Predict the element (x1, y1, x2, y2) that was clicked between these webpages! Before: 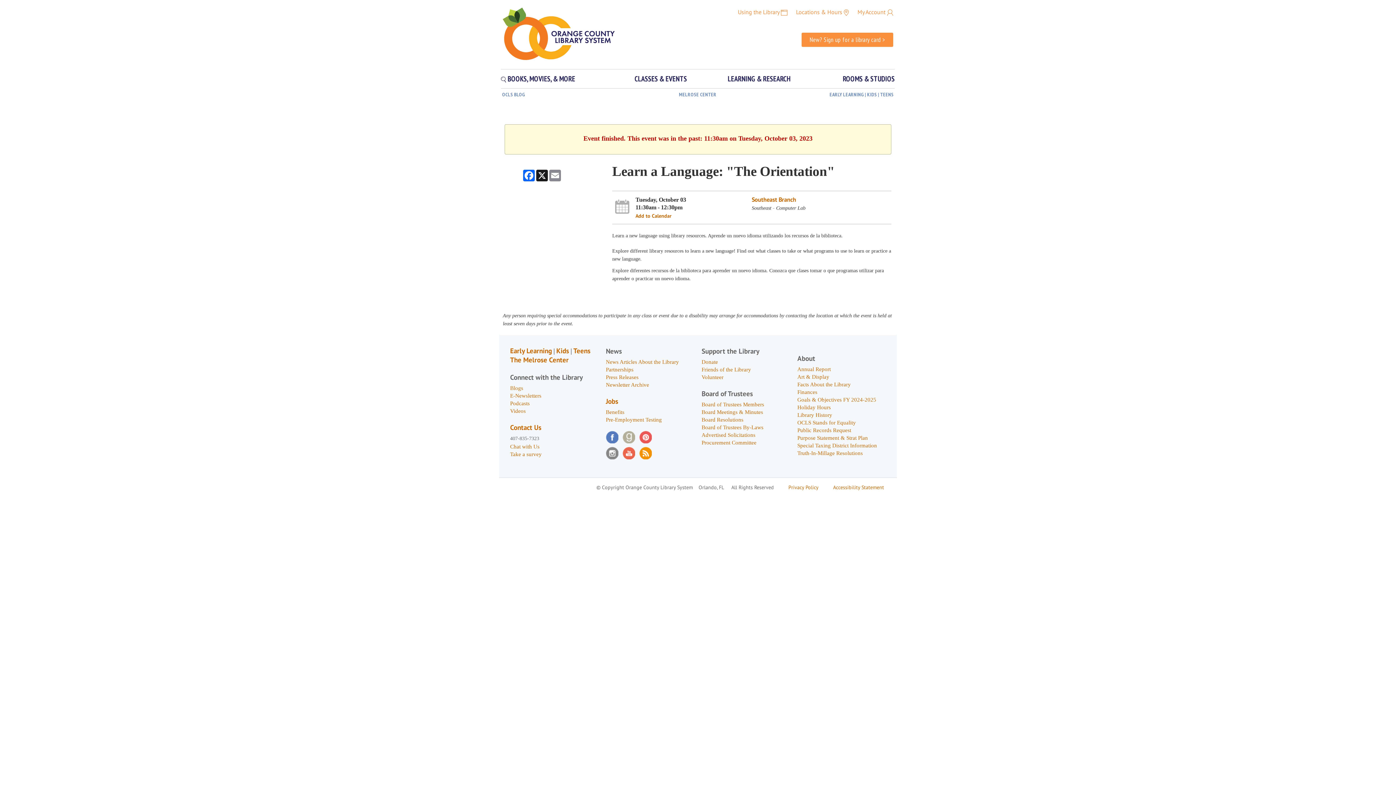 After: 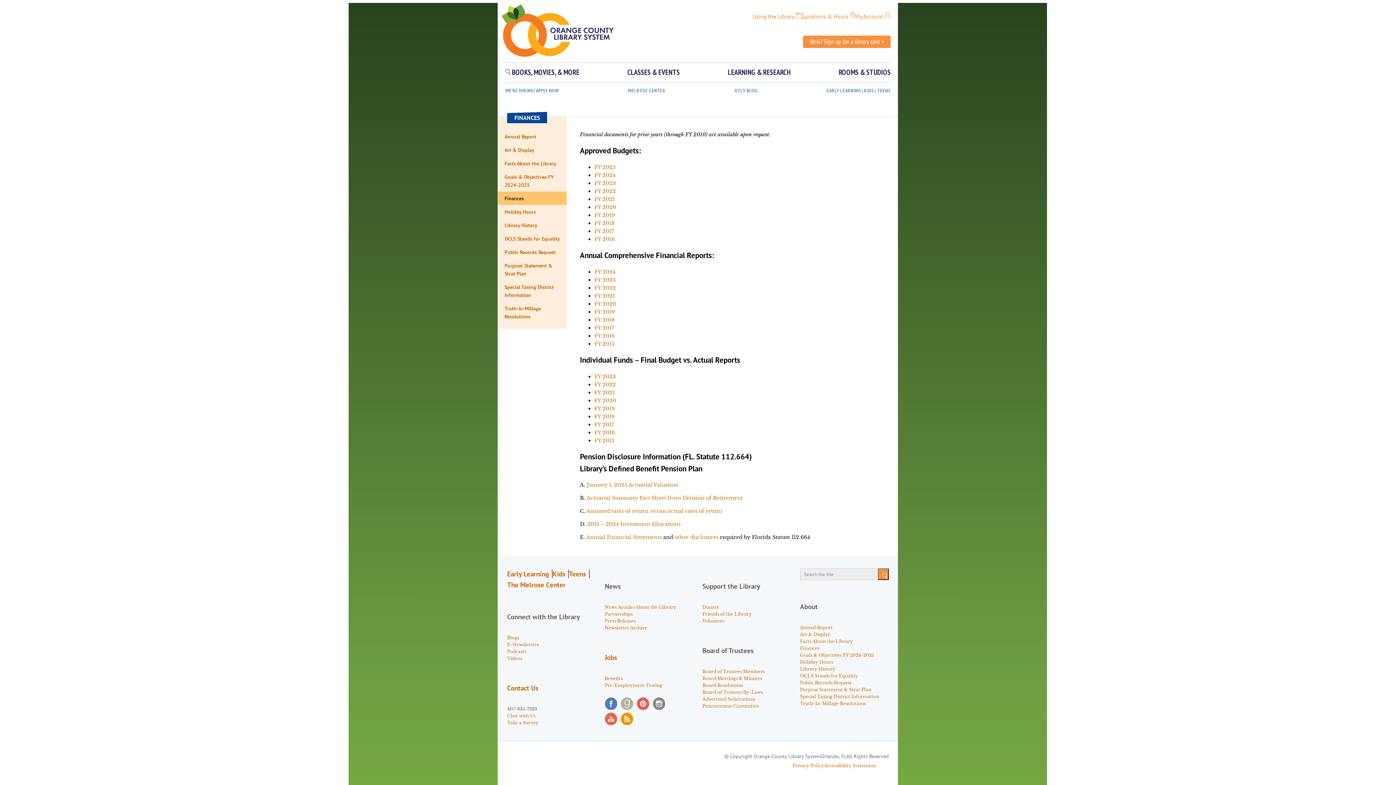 Action: bbox: (797, 389, 817, 395) label: Finances